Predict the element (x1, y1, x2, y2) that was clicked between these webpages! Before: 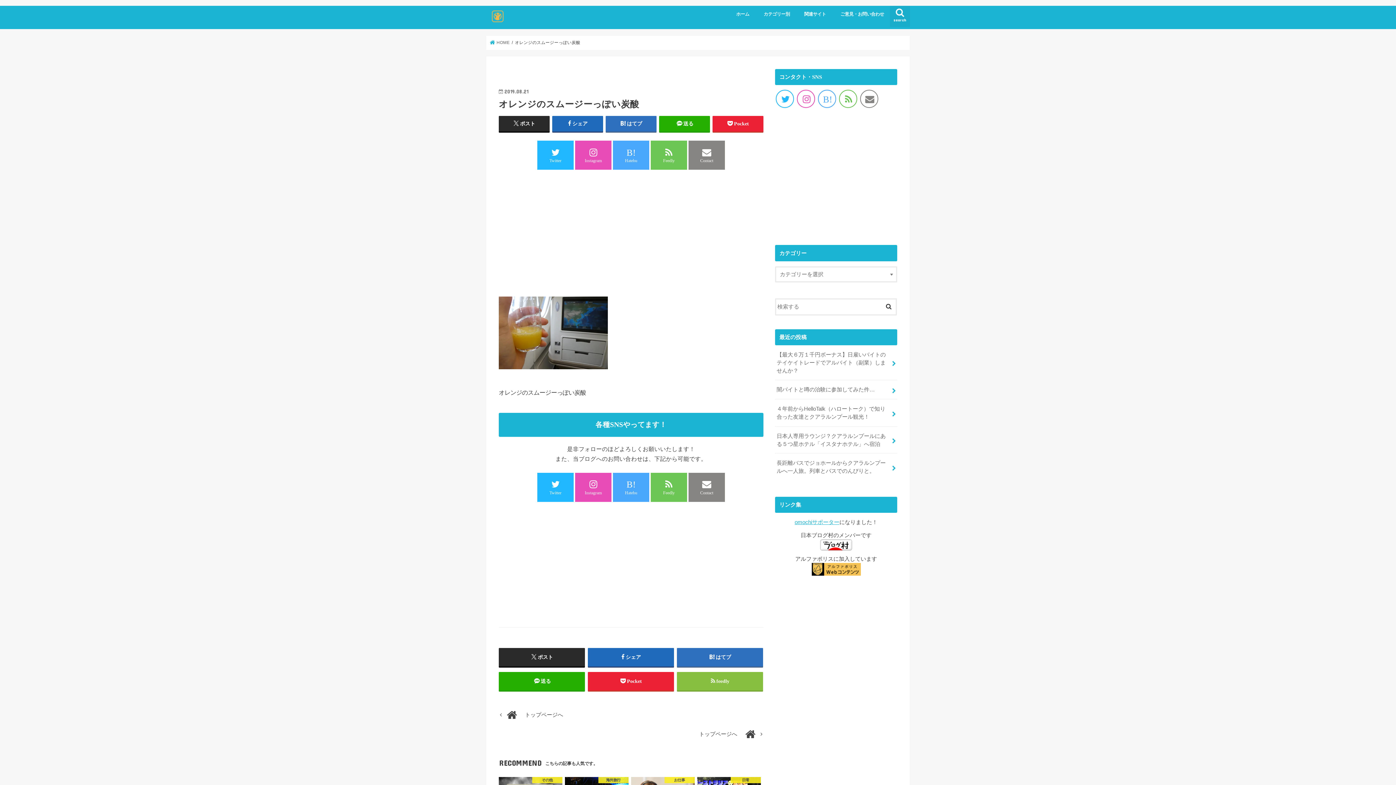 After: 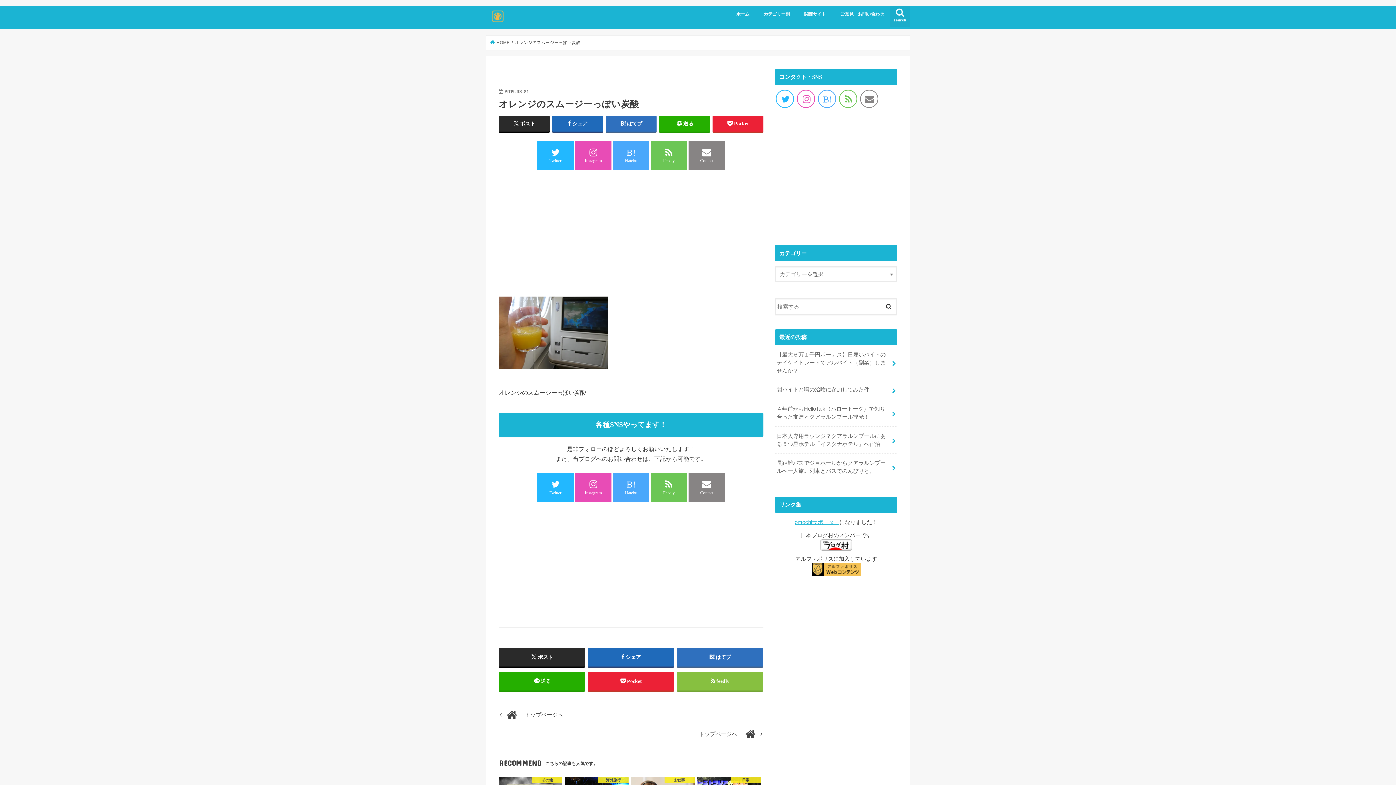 Action: bbox: (797, 89, 815, 108)